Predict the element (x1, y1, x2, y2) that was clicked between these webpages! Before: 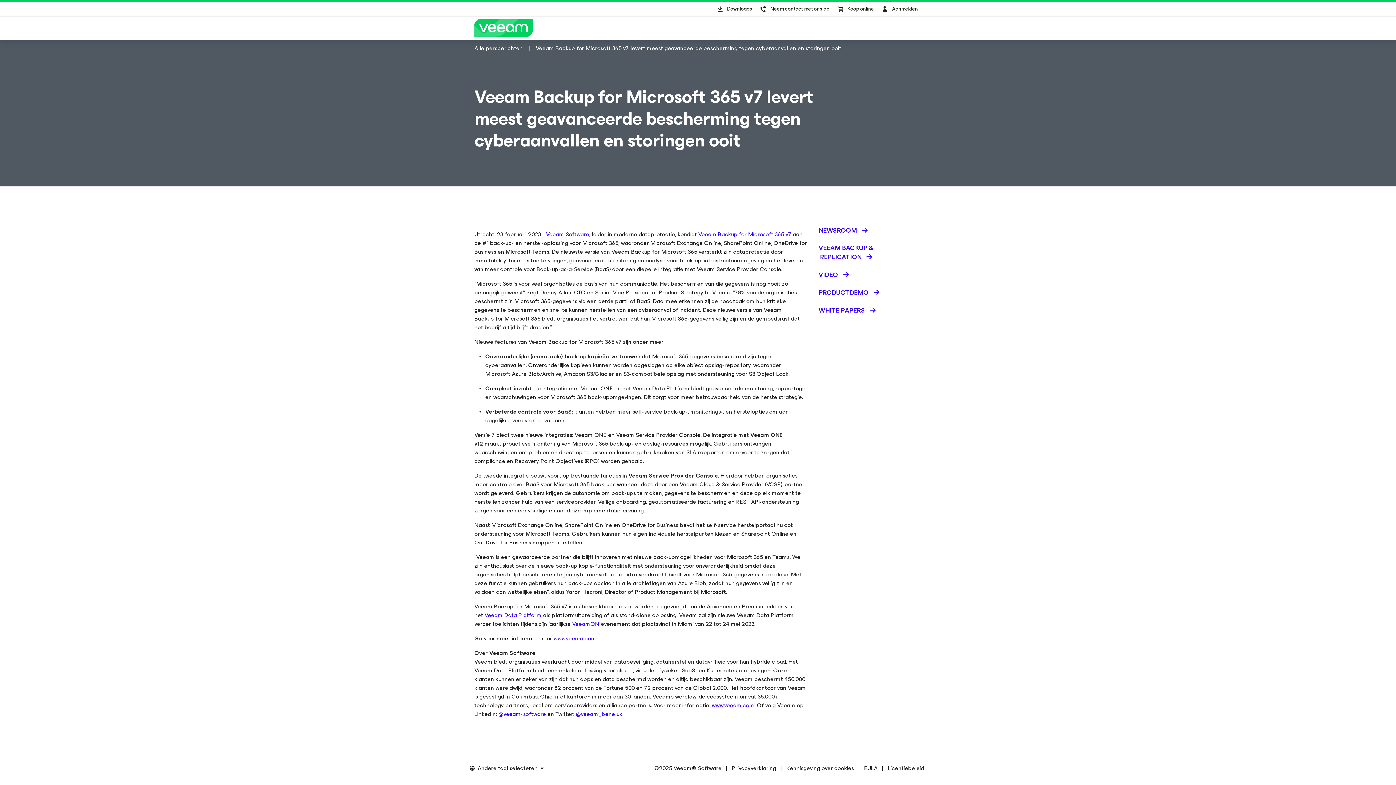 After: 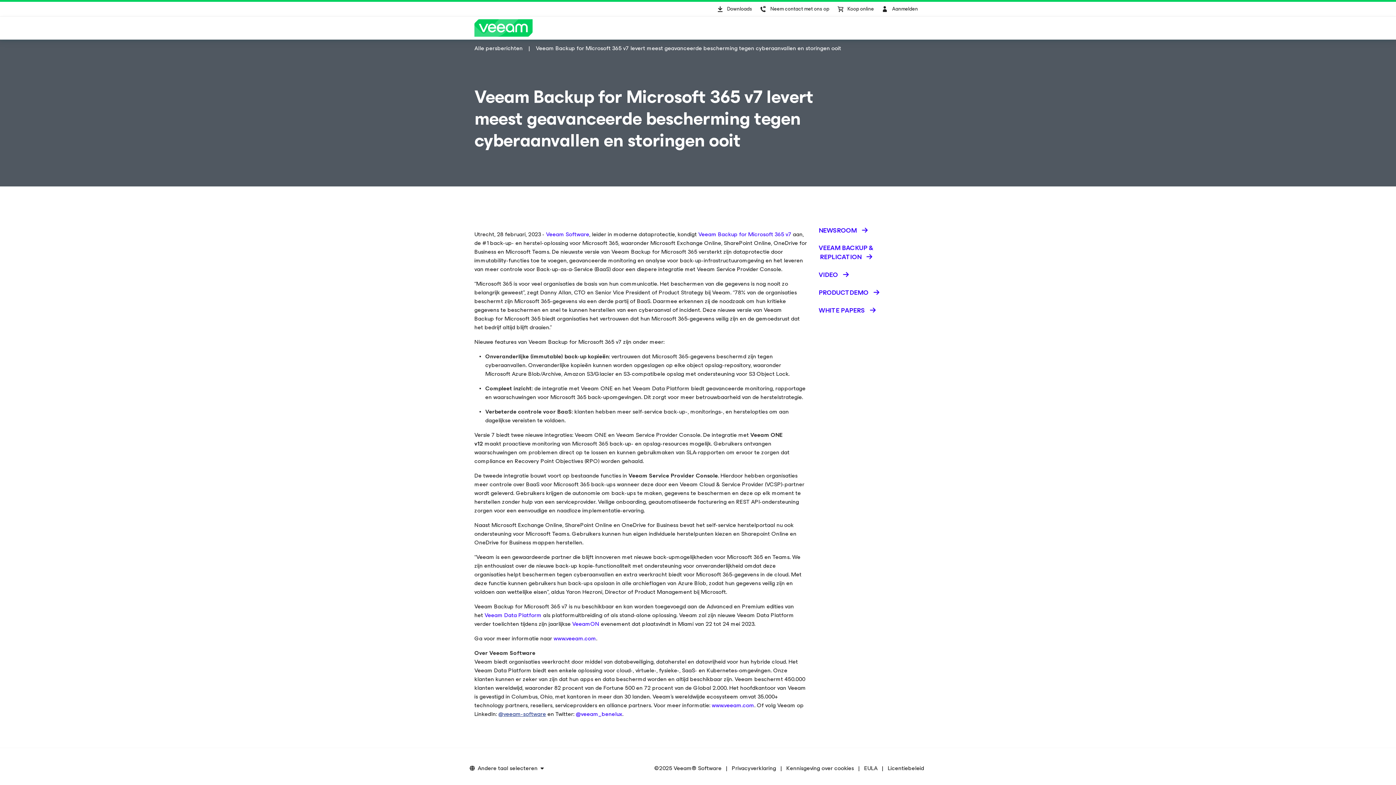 Action: label: @veeam-software bbox: (498, 709, 546, 719)